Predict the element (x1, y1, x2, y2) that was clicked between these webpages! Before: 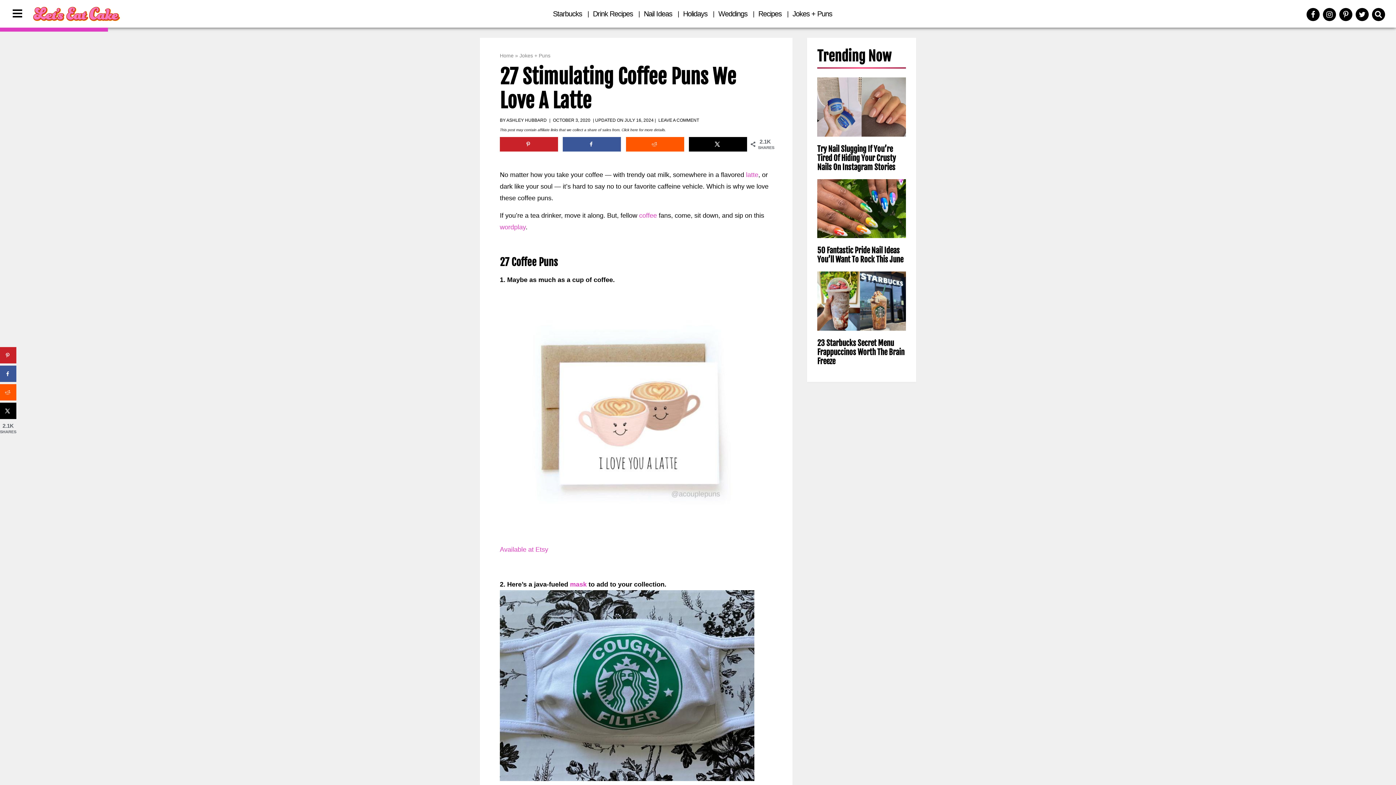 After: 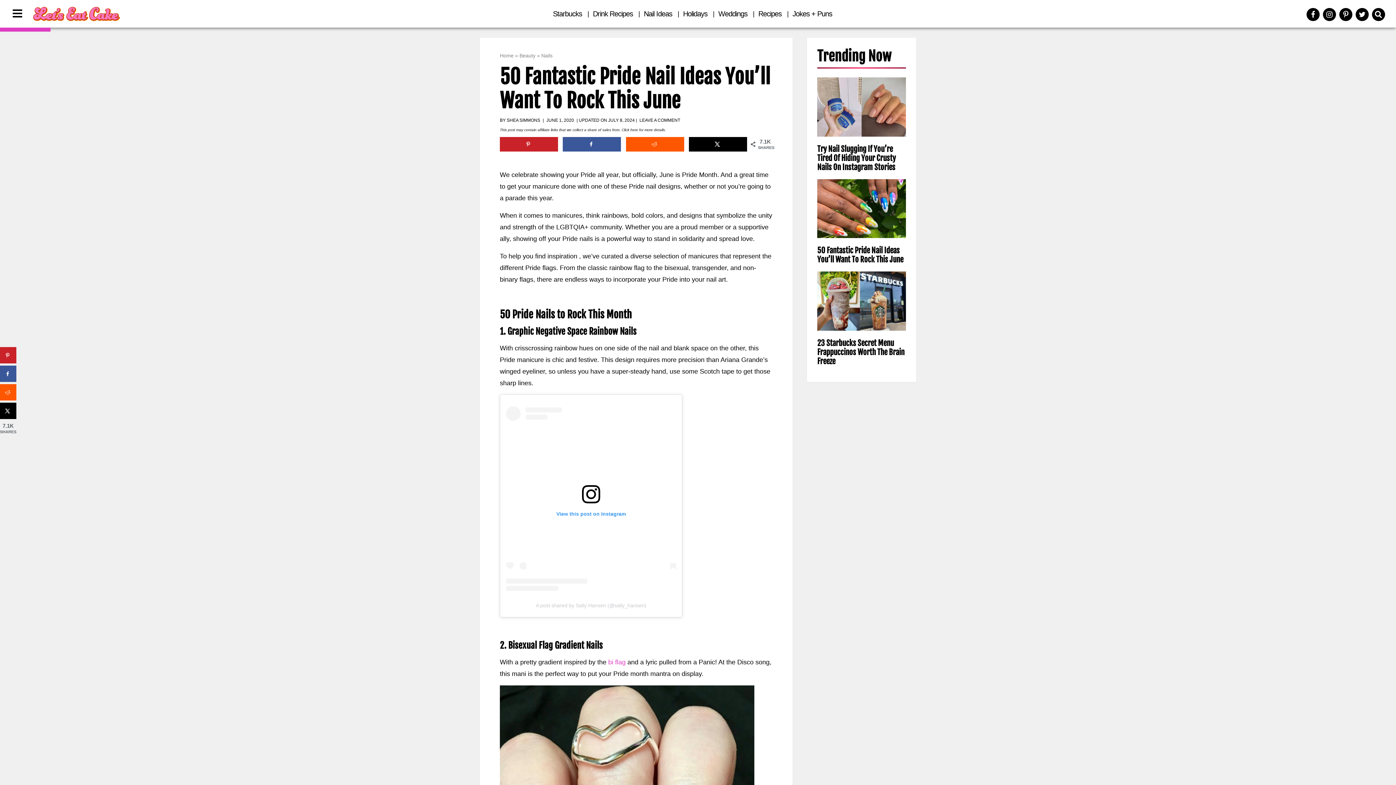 Action: bbox: (817, 232, 906, 239)